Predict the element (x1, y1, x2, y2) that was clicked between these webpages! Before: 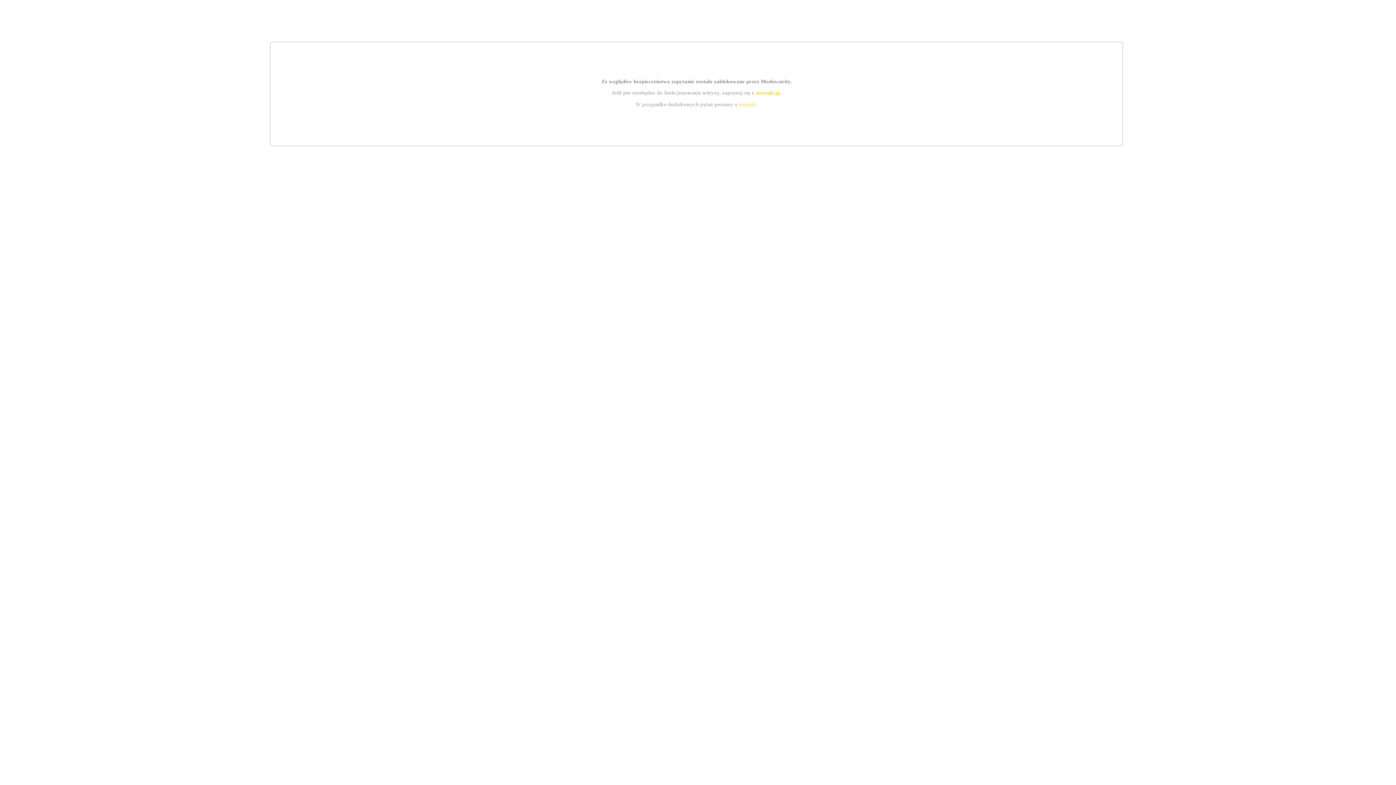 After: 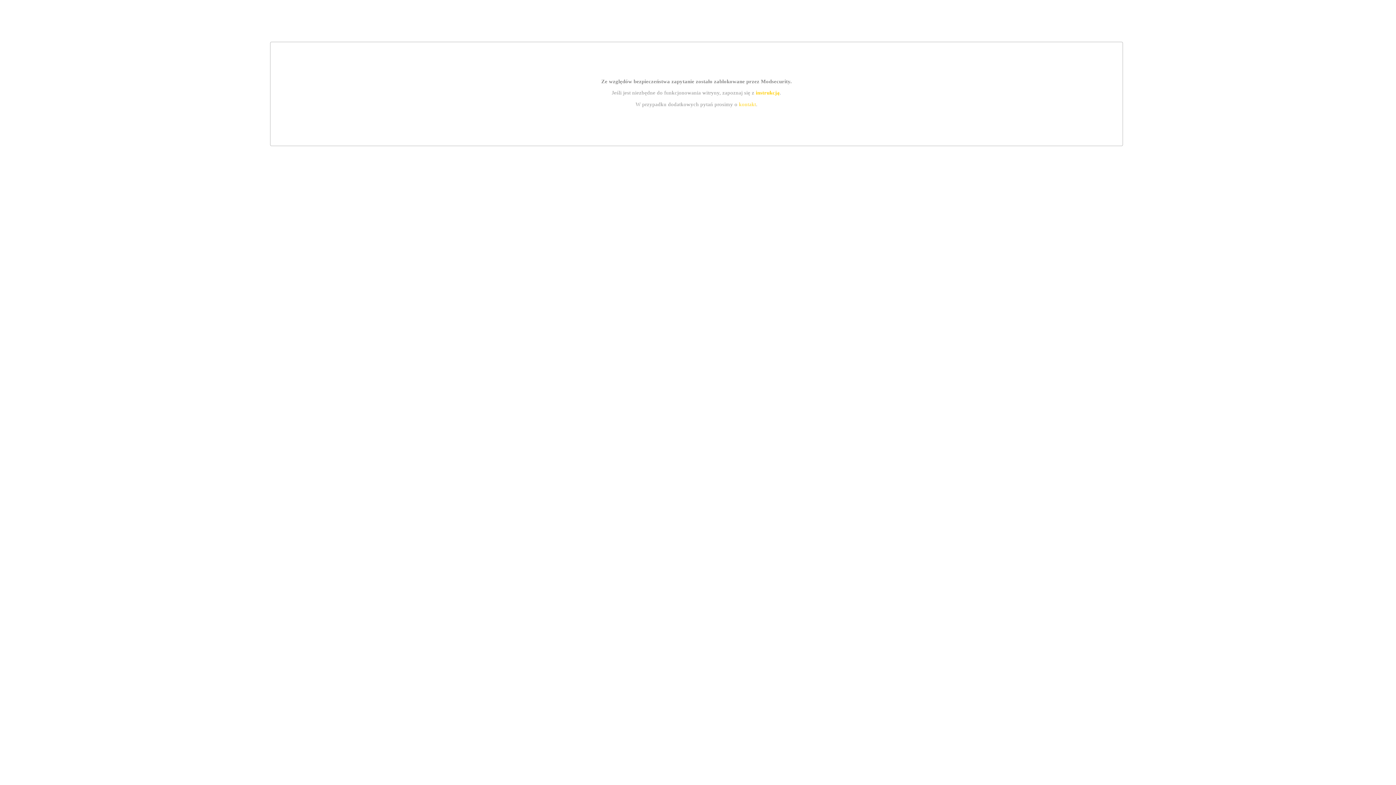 Action: label: instrukcją bbox: (755, 89, 779, 95)